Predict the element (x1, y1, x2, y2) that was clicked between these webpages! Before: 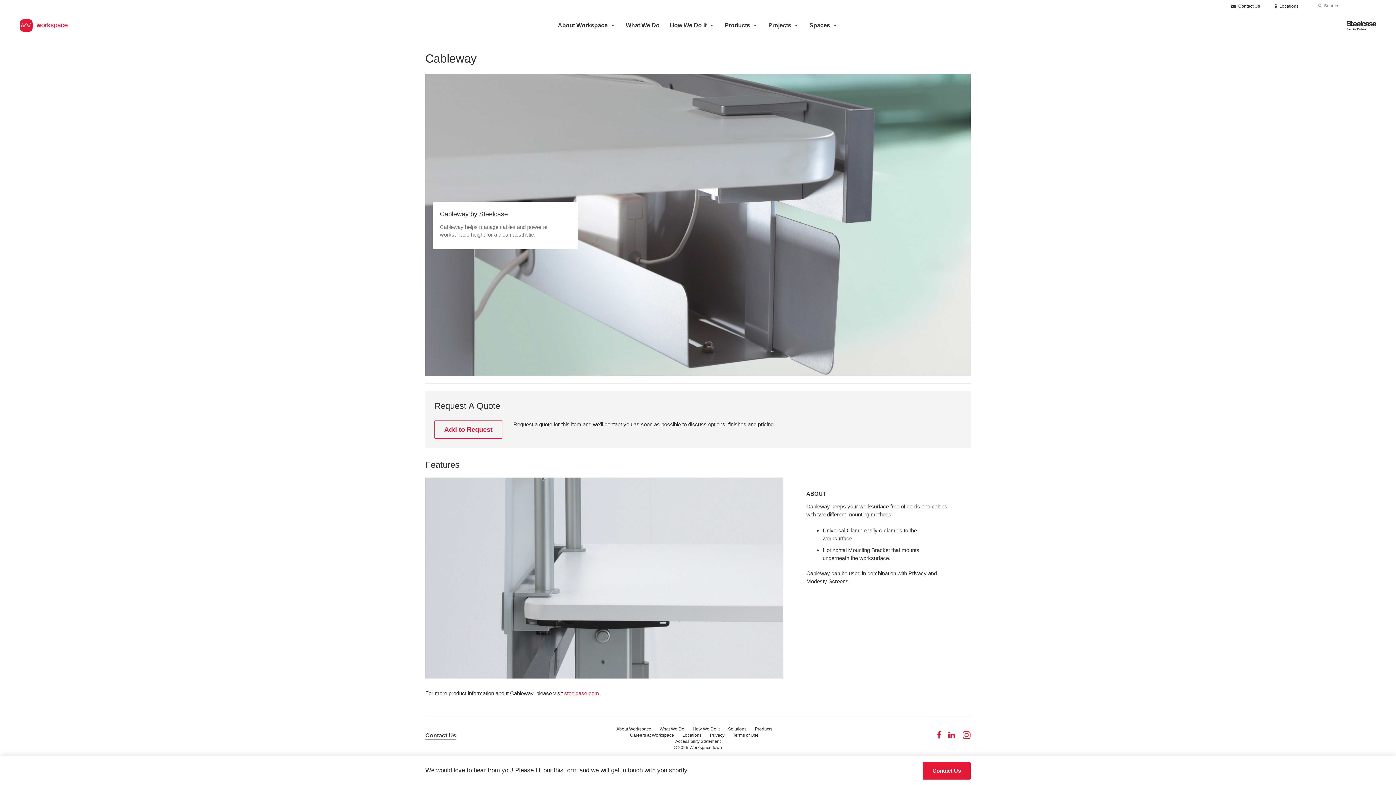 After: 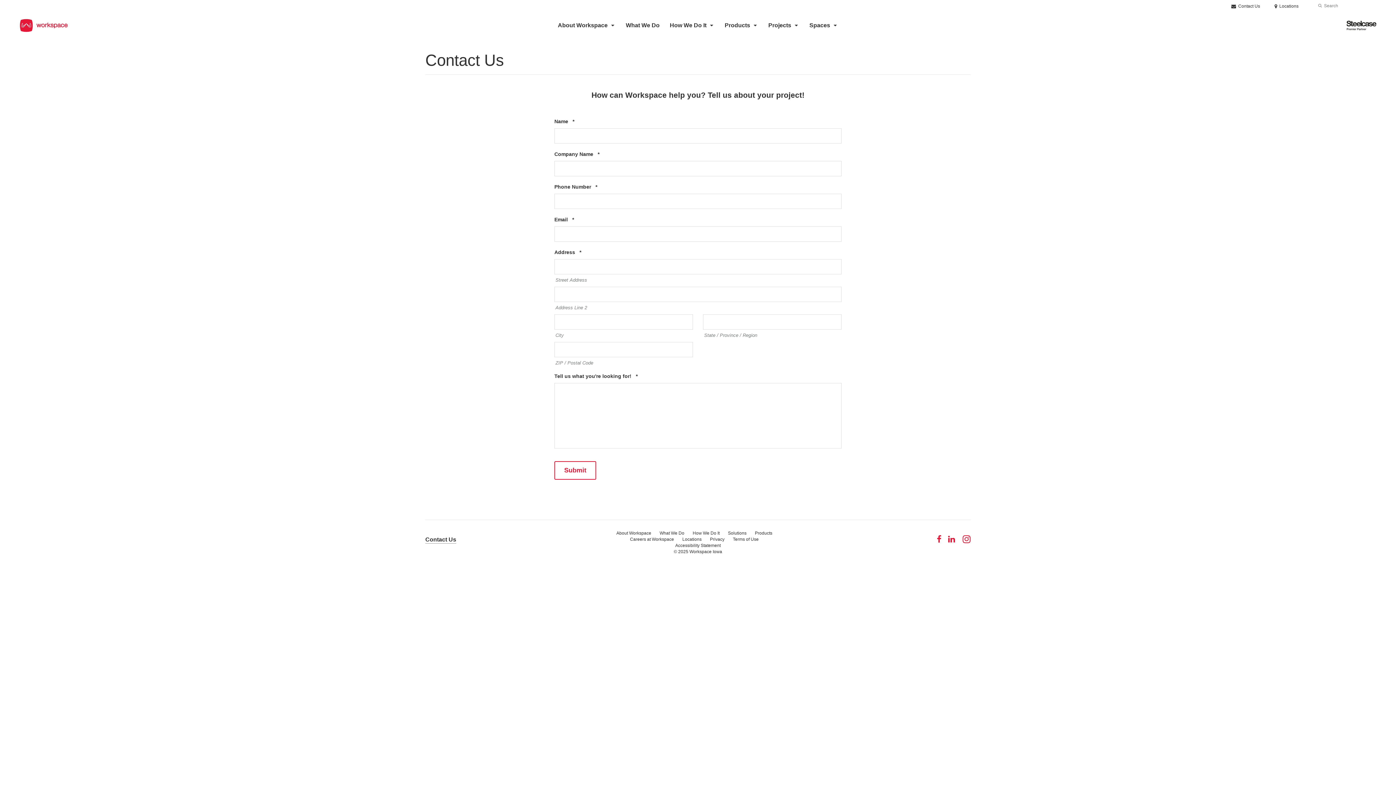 Action: bbox: (1231, 3, 1260, 8) label:  Contact Us